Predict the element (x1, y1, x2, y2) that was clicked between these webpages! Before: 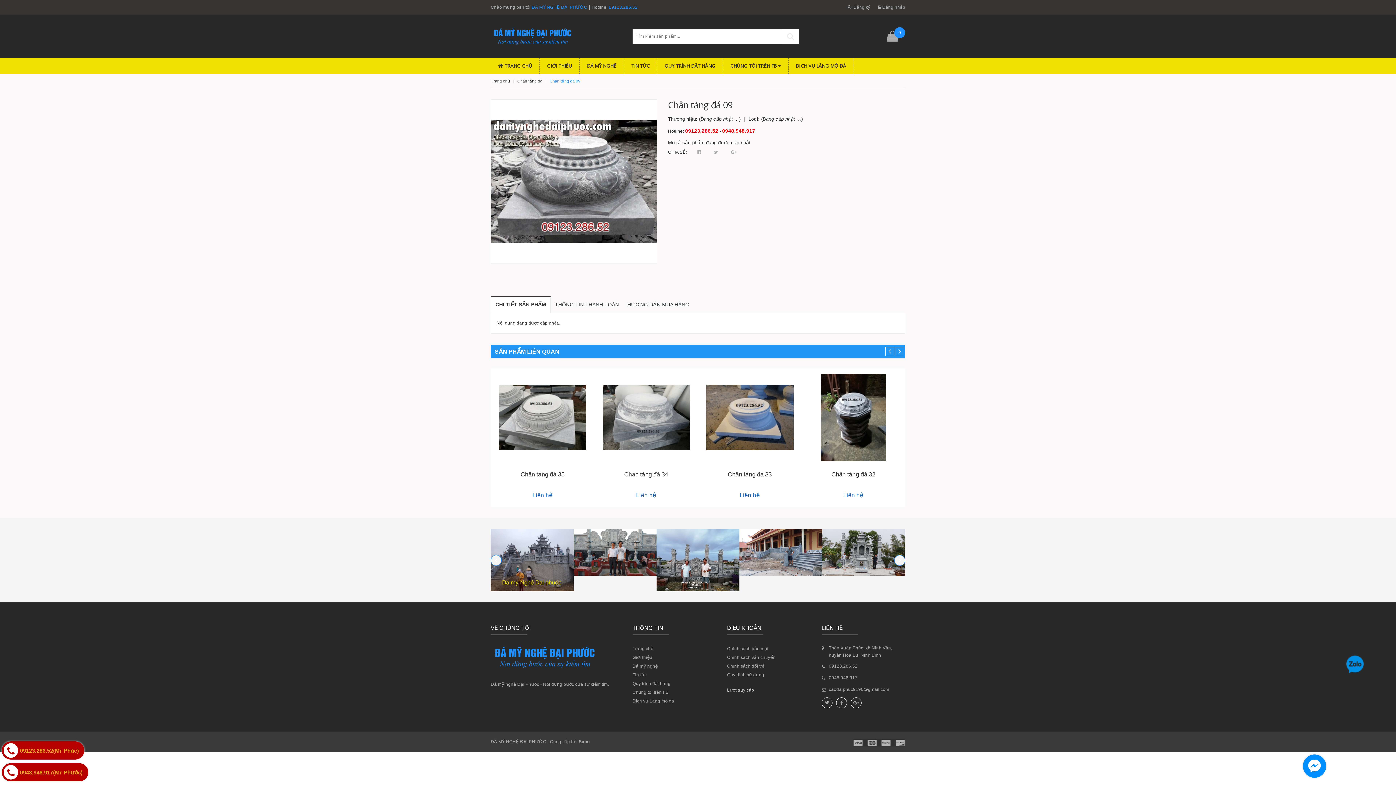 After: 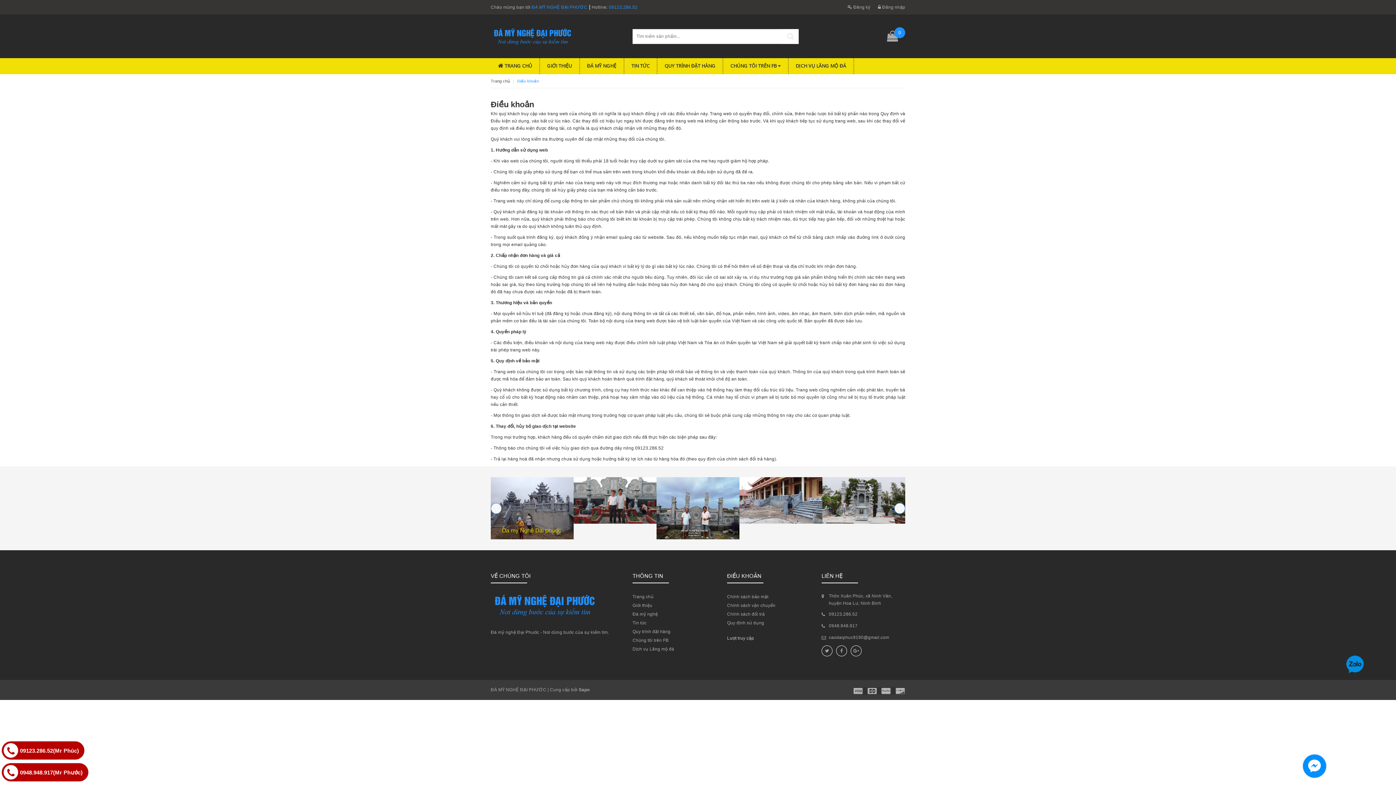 Action: bbox: (727, 672, 764, 677) label: Quy định sử dụng